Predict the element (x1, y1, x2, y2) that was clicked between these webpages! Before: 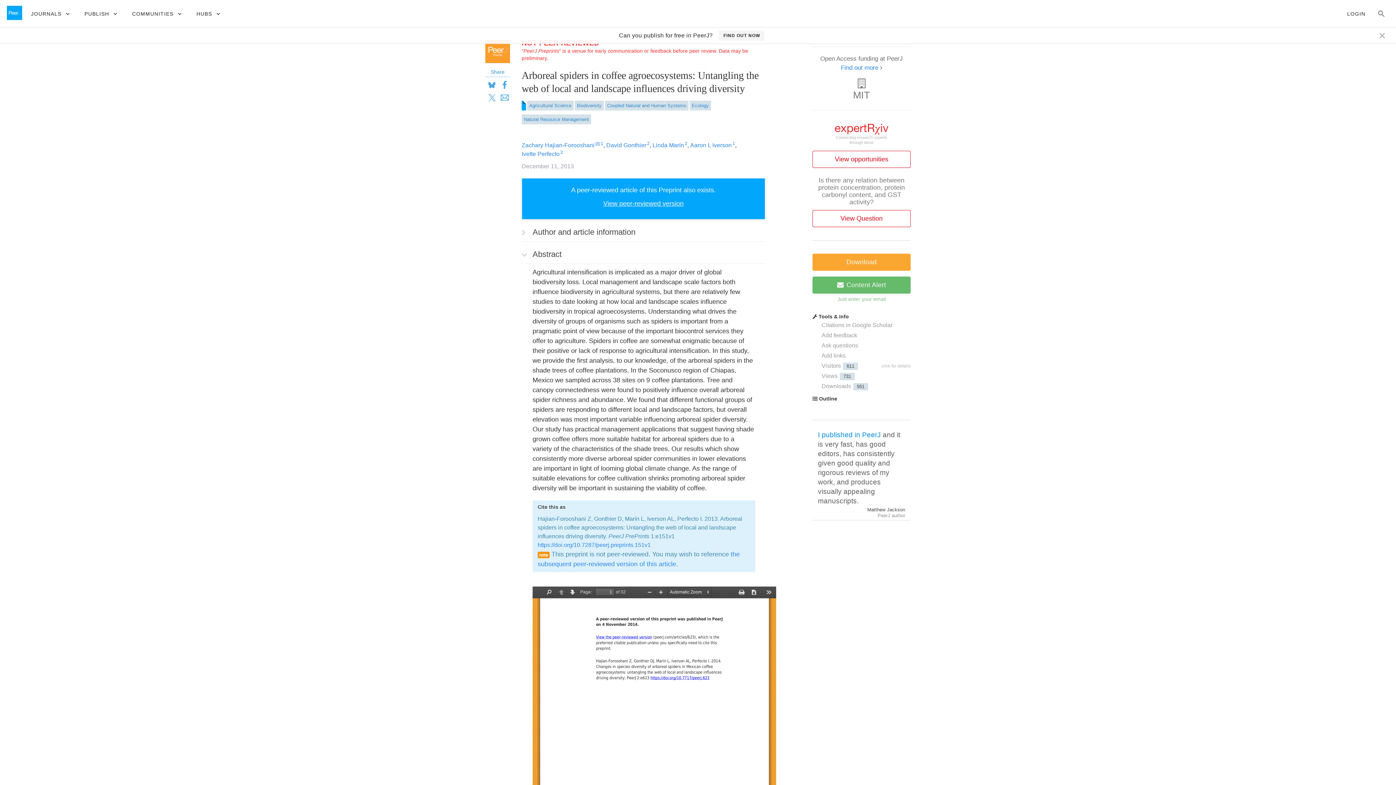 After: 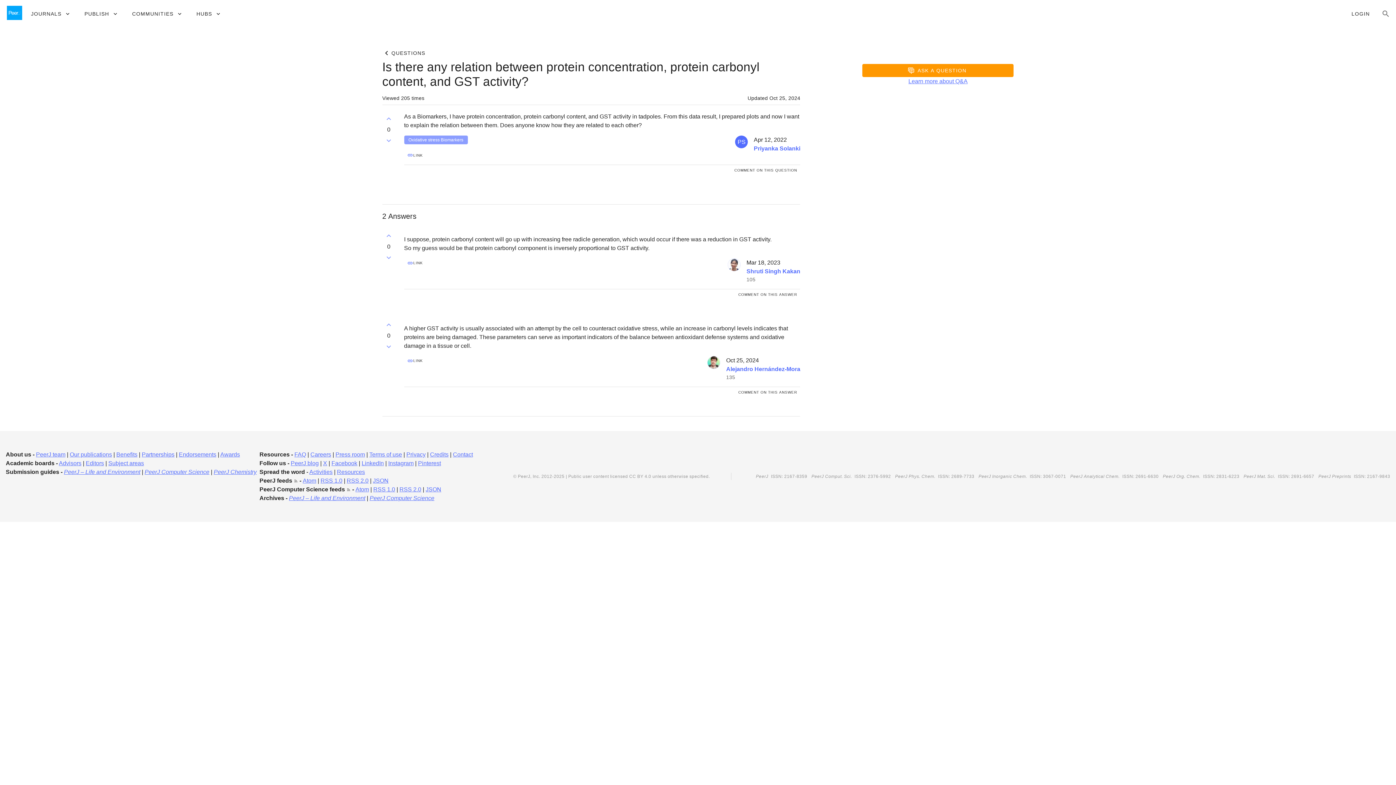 Action: bbox: (812, 210, 910, 227) label: View Question